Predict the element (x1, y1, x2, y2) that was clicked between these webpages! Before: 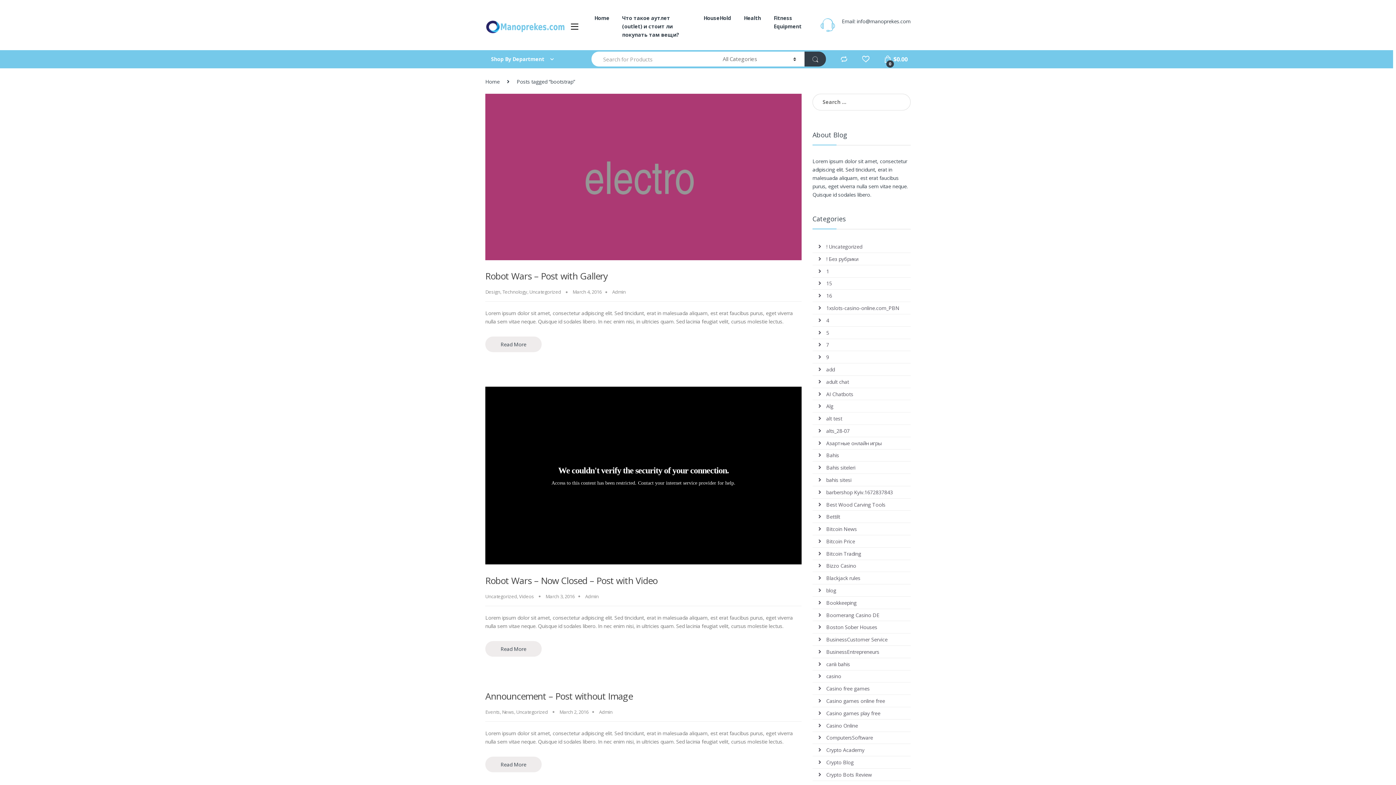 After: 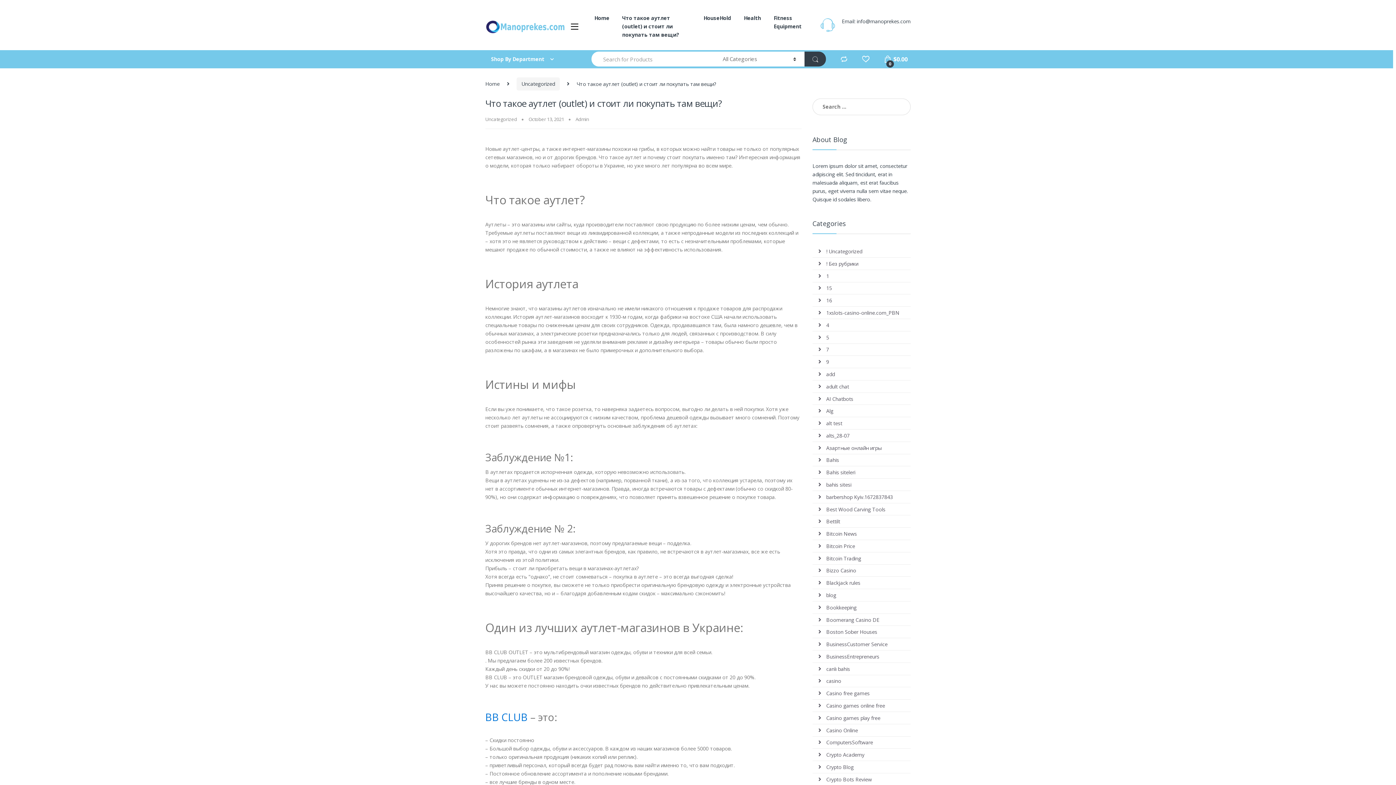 Action: bbox: (622, 9, 691, 42) label: Что такое аутлет (outlet) и стоит ли покупать там вещи?